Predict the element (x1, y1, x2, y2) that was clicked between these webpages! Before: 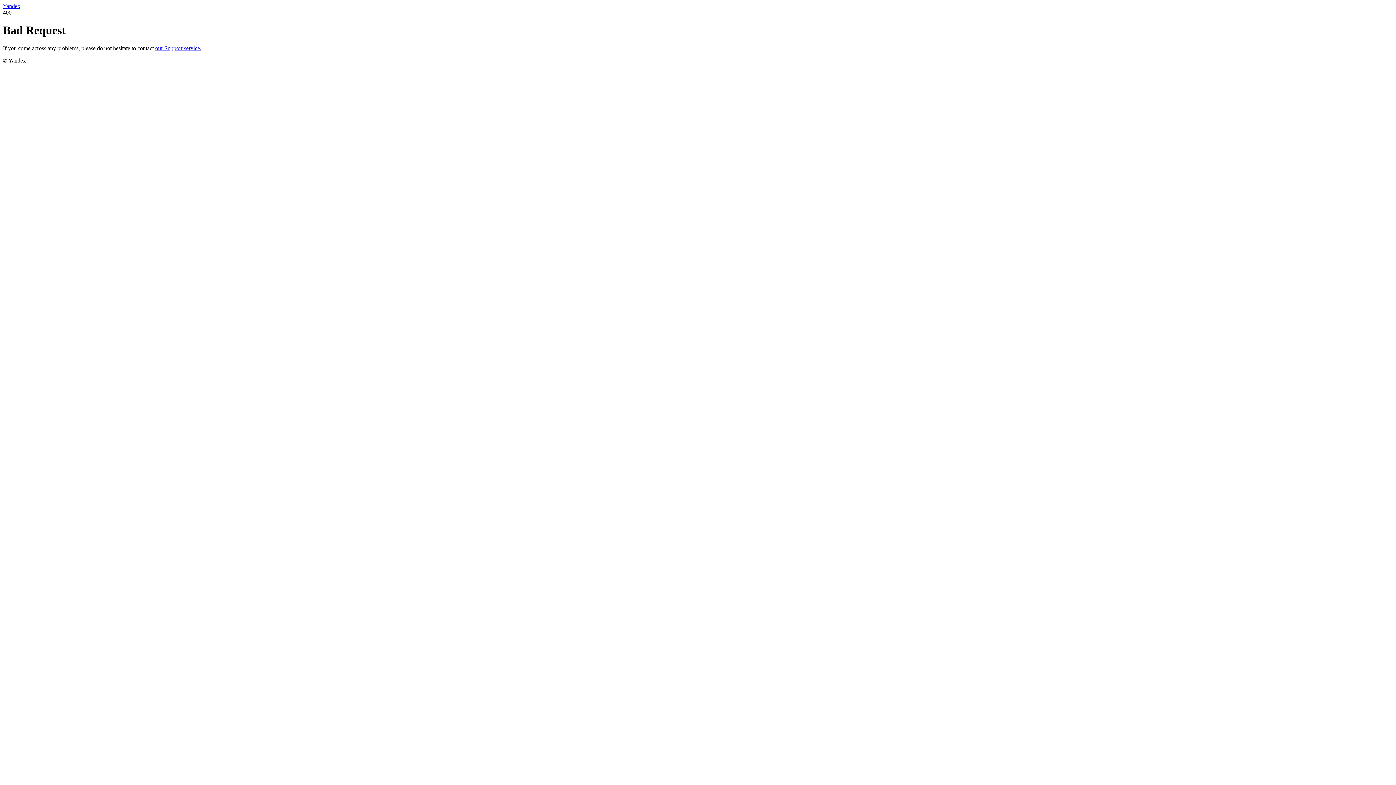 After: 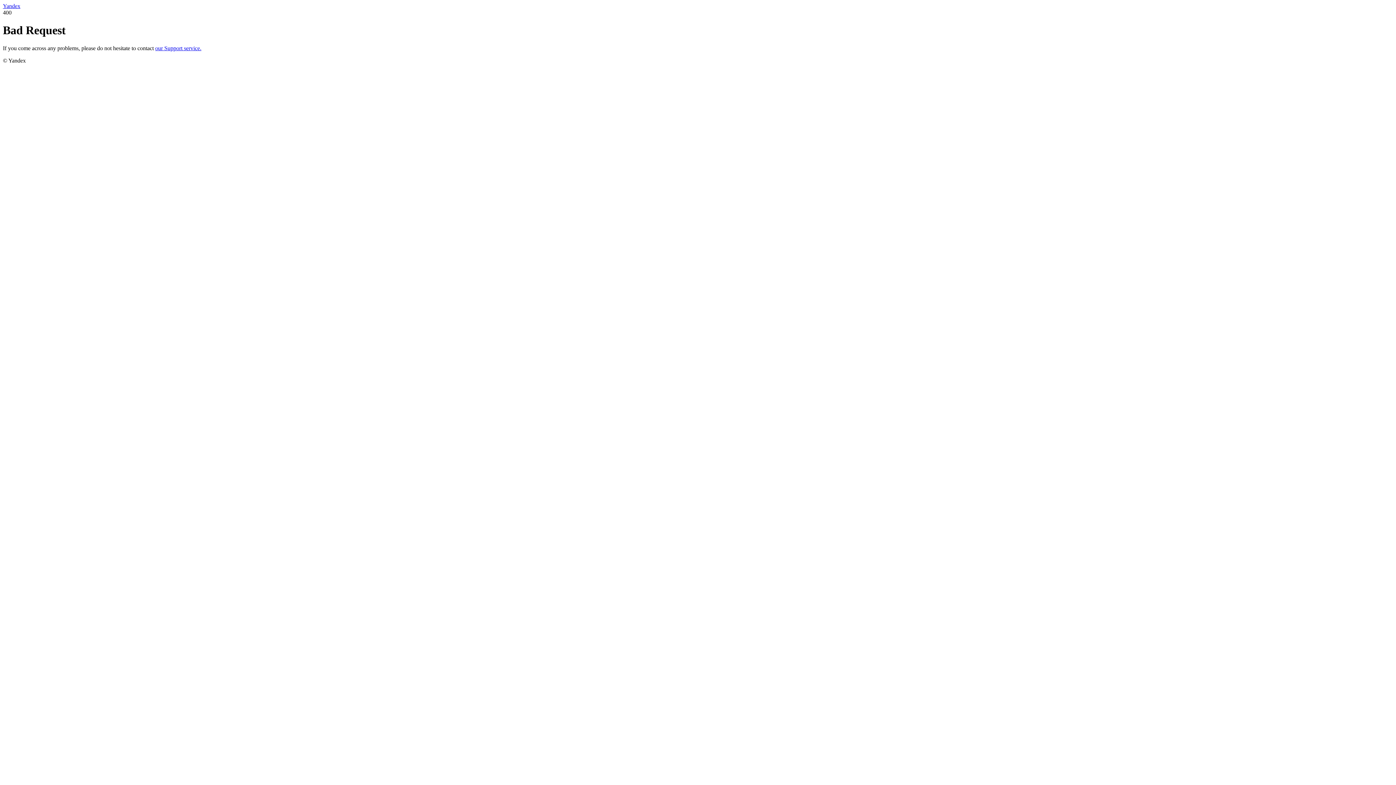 Action: label: Yandex bbox: (2, 2, 20, 9)